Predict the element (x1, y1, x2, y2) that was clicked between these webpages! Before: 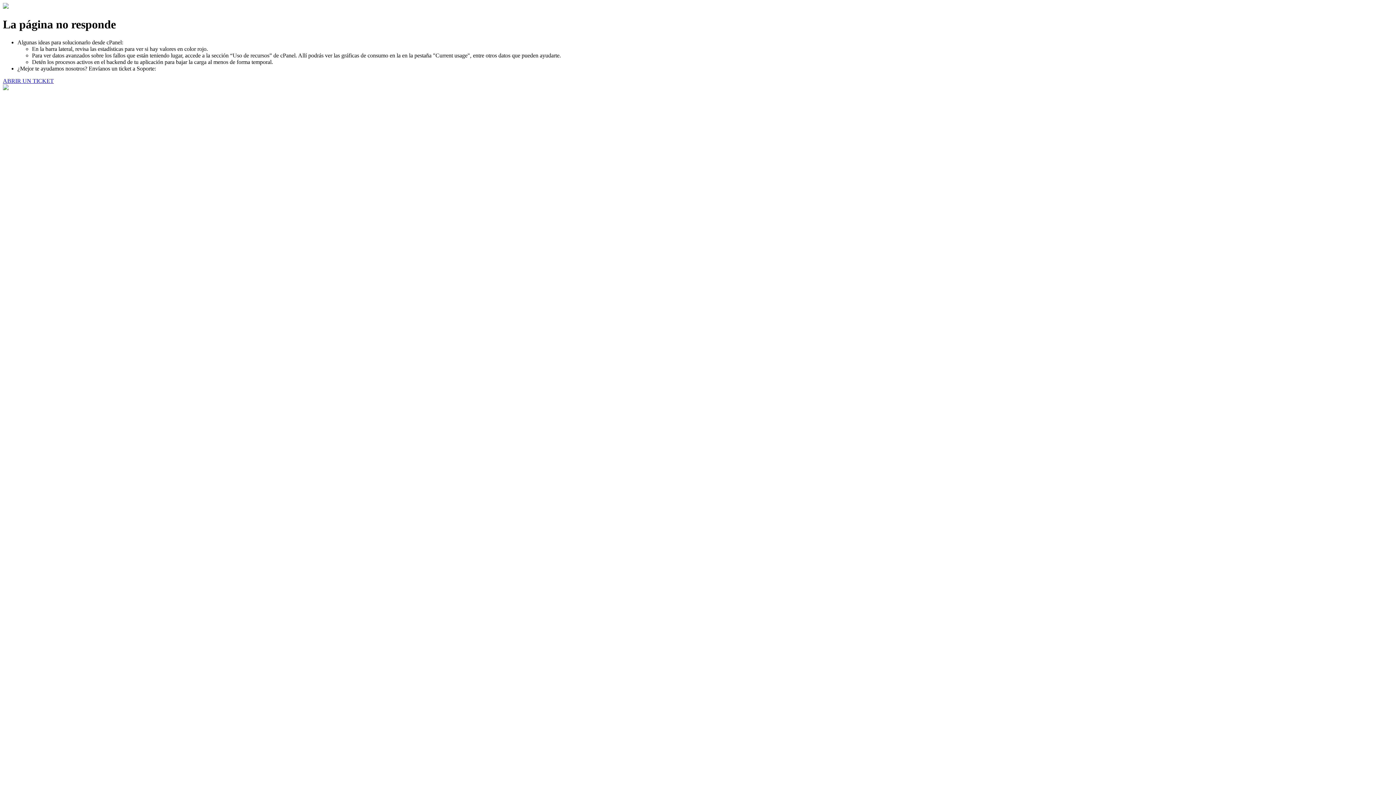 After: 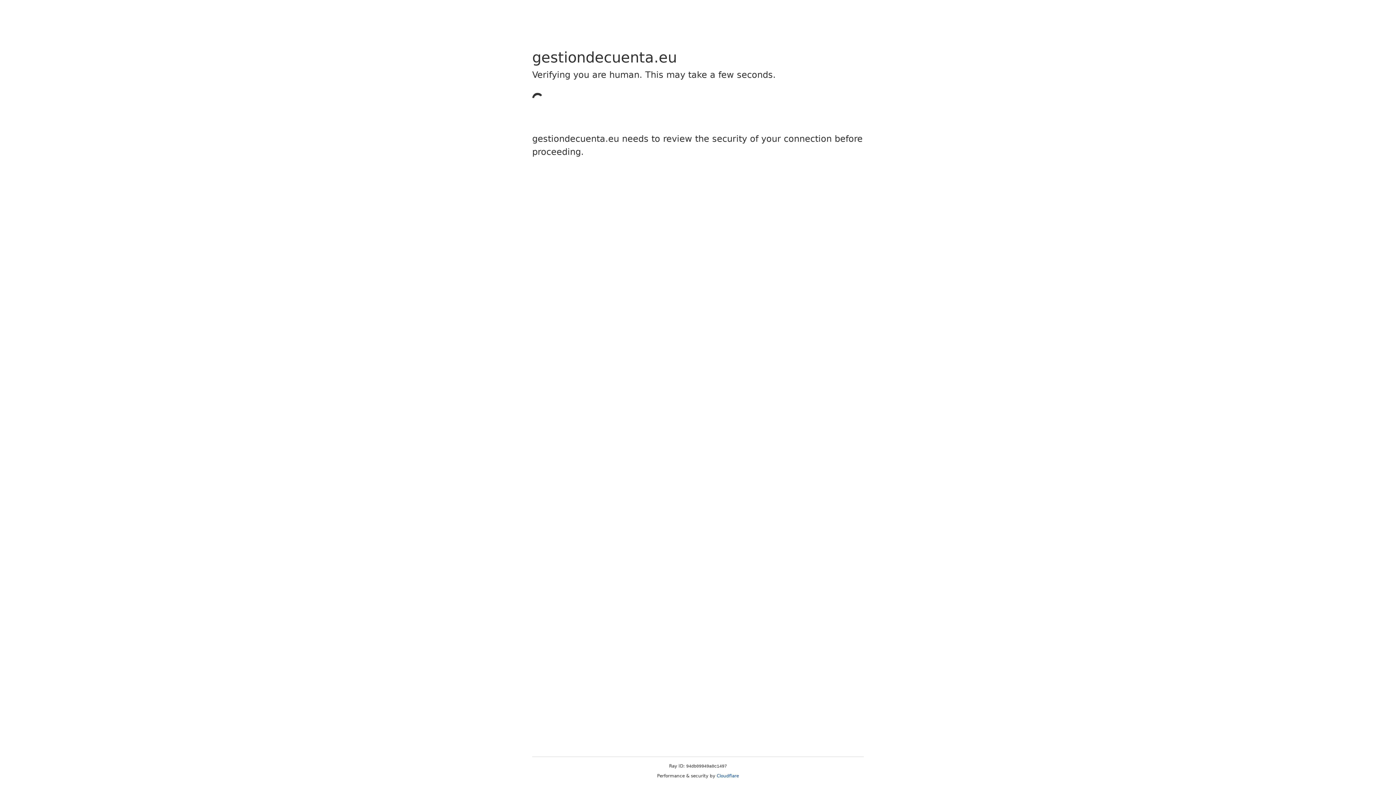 Action: label: ABRIR UN TICKET bbox: (2, 77, 53, 83)